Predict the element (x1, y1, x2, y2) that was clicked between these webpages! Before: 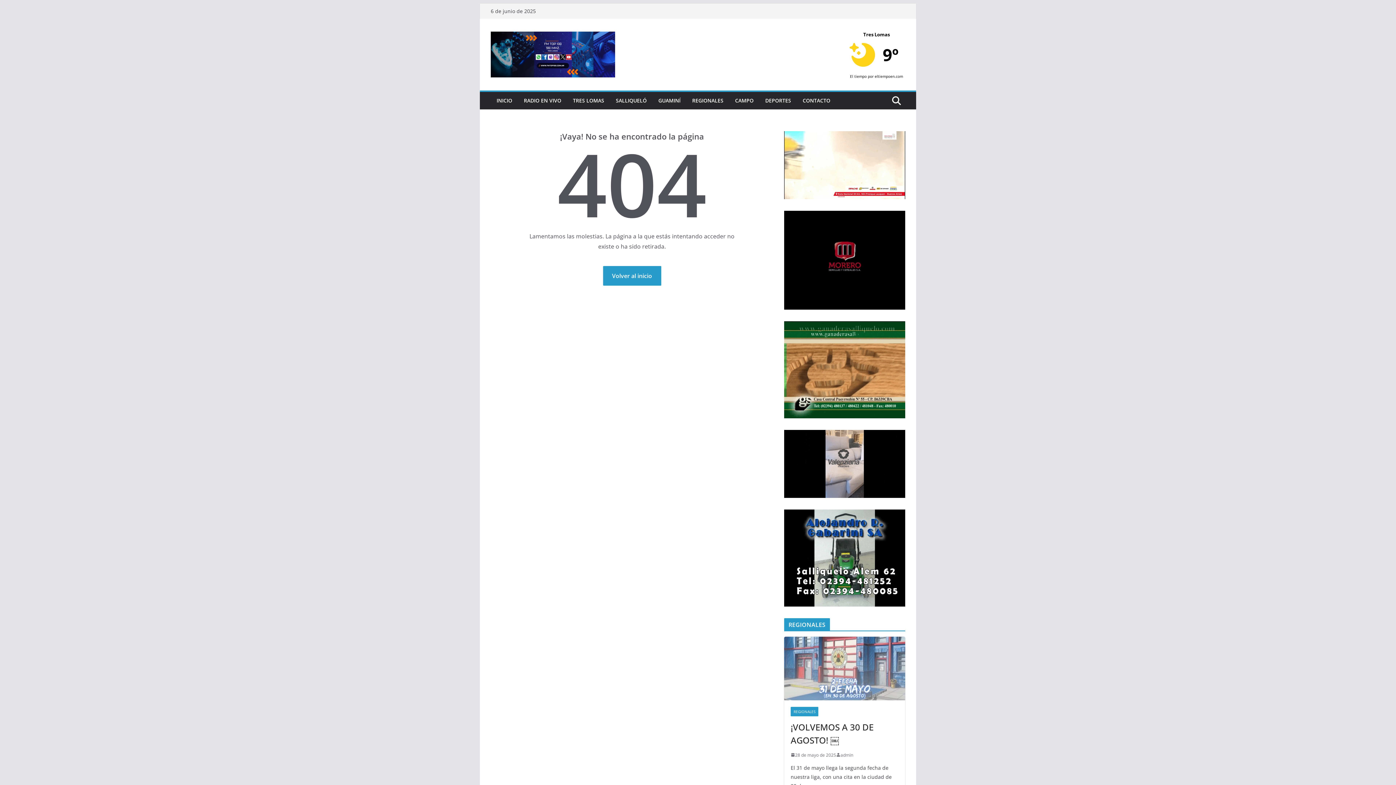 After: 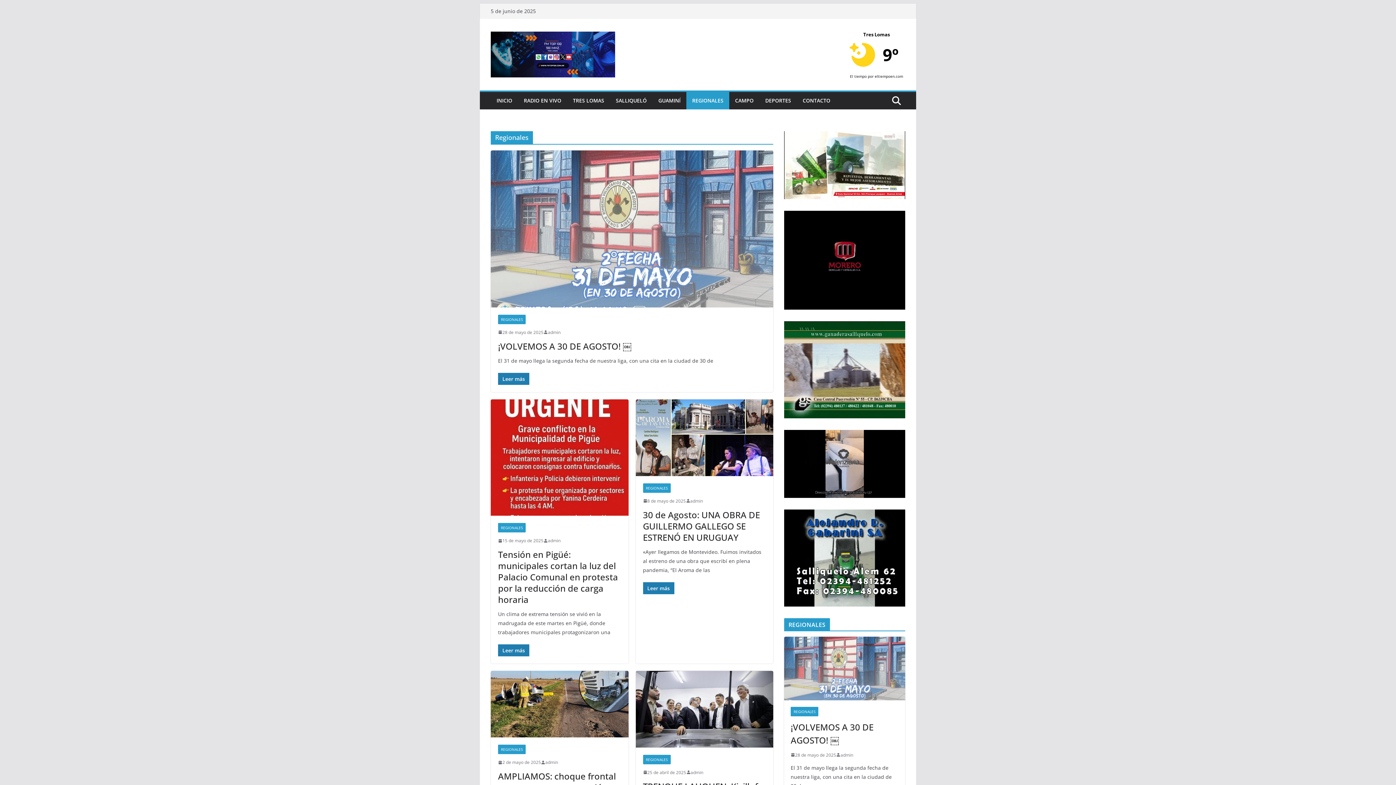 Action: label: REGIONALES bbox: (692, 95, 723, 105)